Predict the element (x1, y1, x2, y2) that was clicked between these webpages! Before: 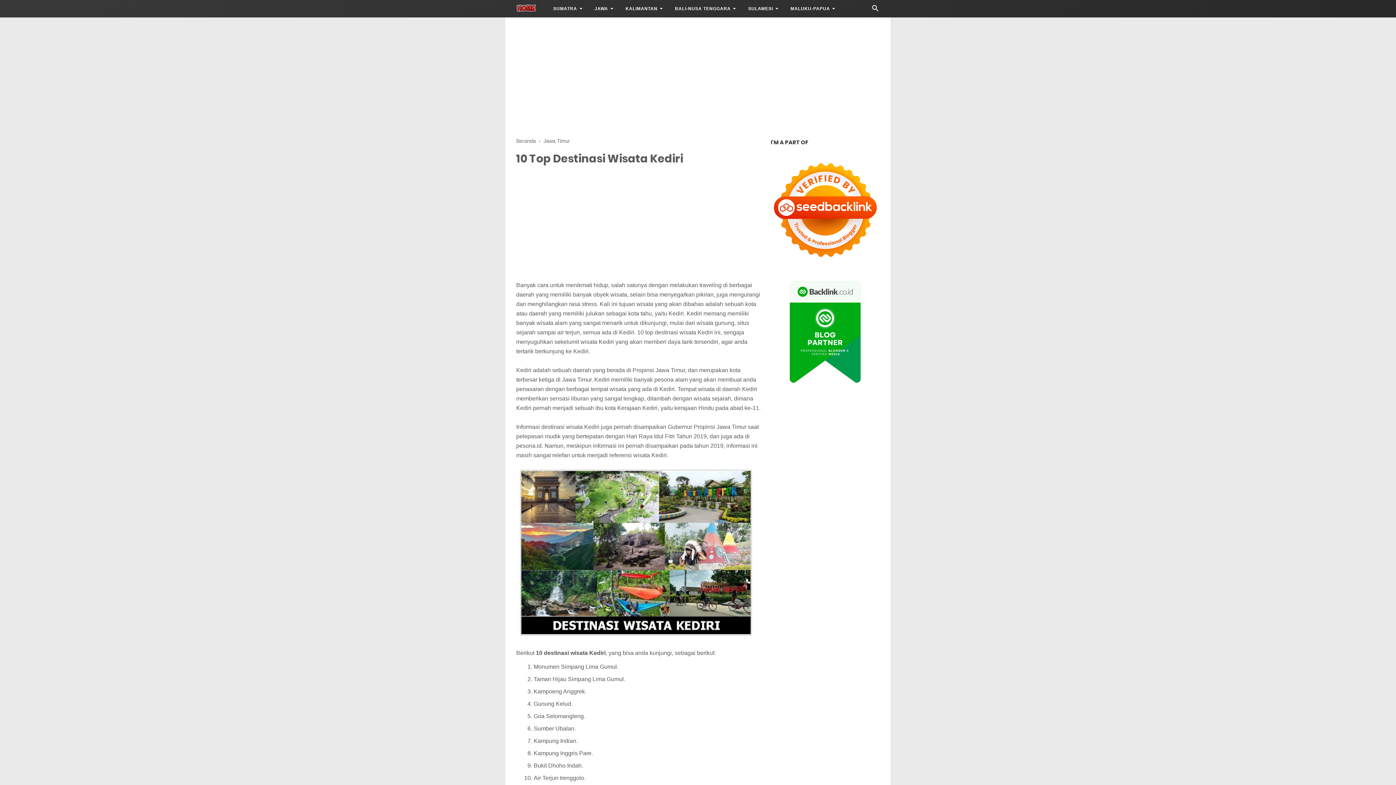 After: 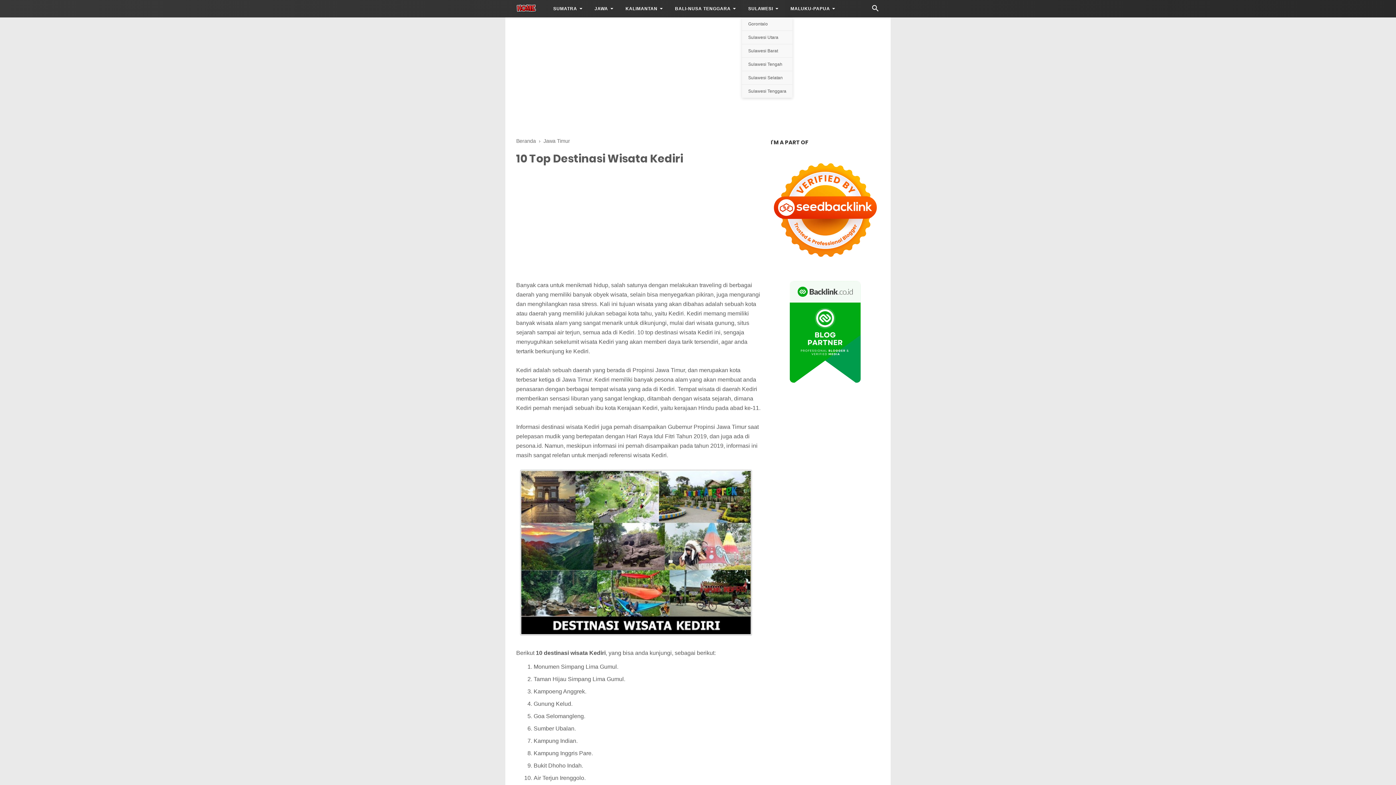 Action: bbox: (742, 0, 784, 17) label: SULAWESI